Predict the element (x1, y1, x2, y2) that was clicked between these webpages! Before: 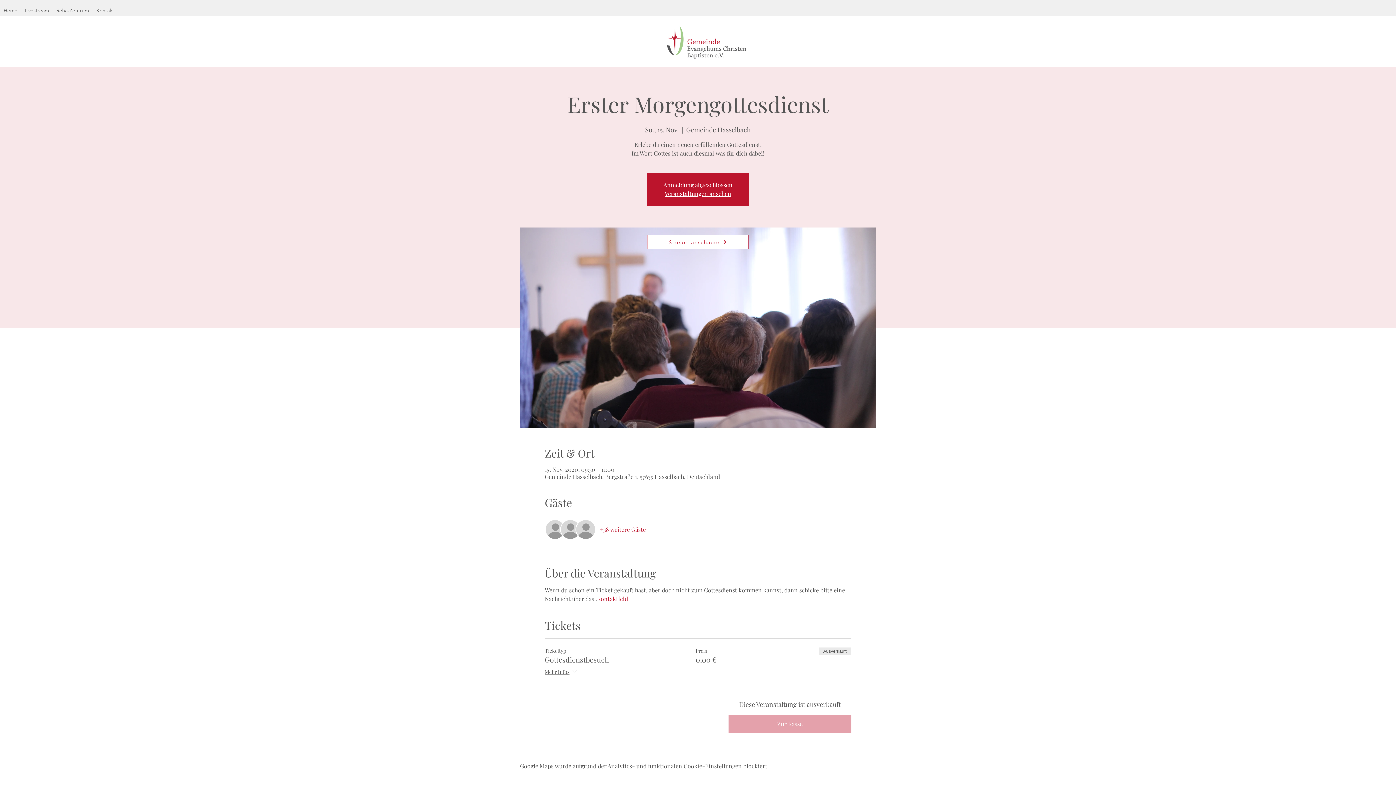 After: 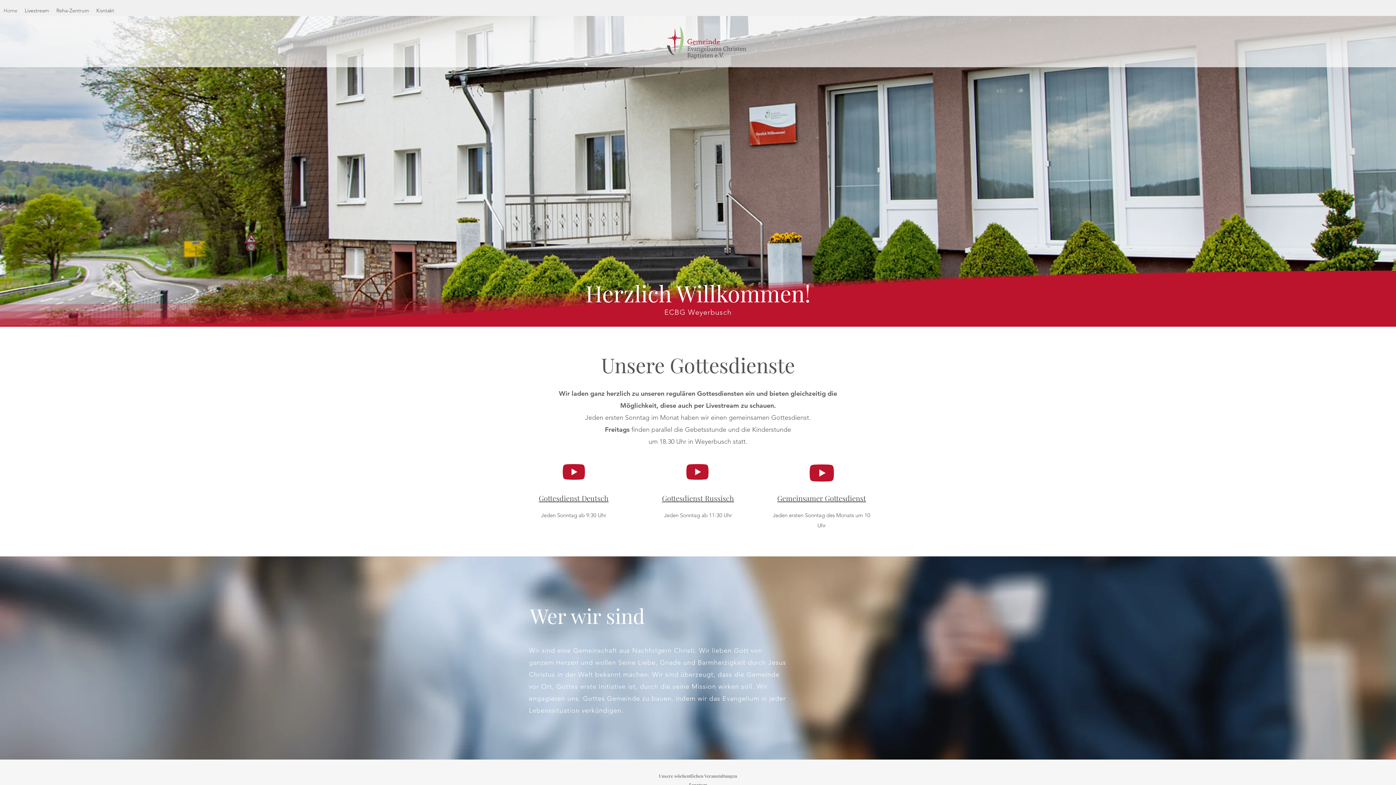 Action: bbox: (664, 189, 731, 197) label: Veranstaltungen ansehen